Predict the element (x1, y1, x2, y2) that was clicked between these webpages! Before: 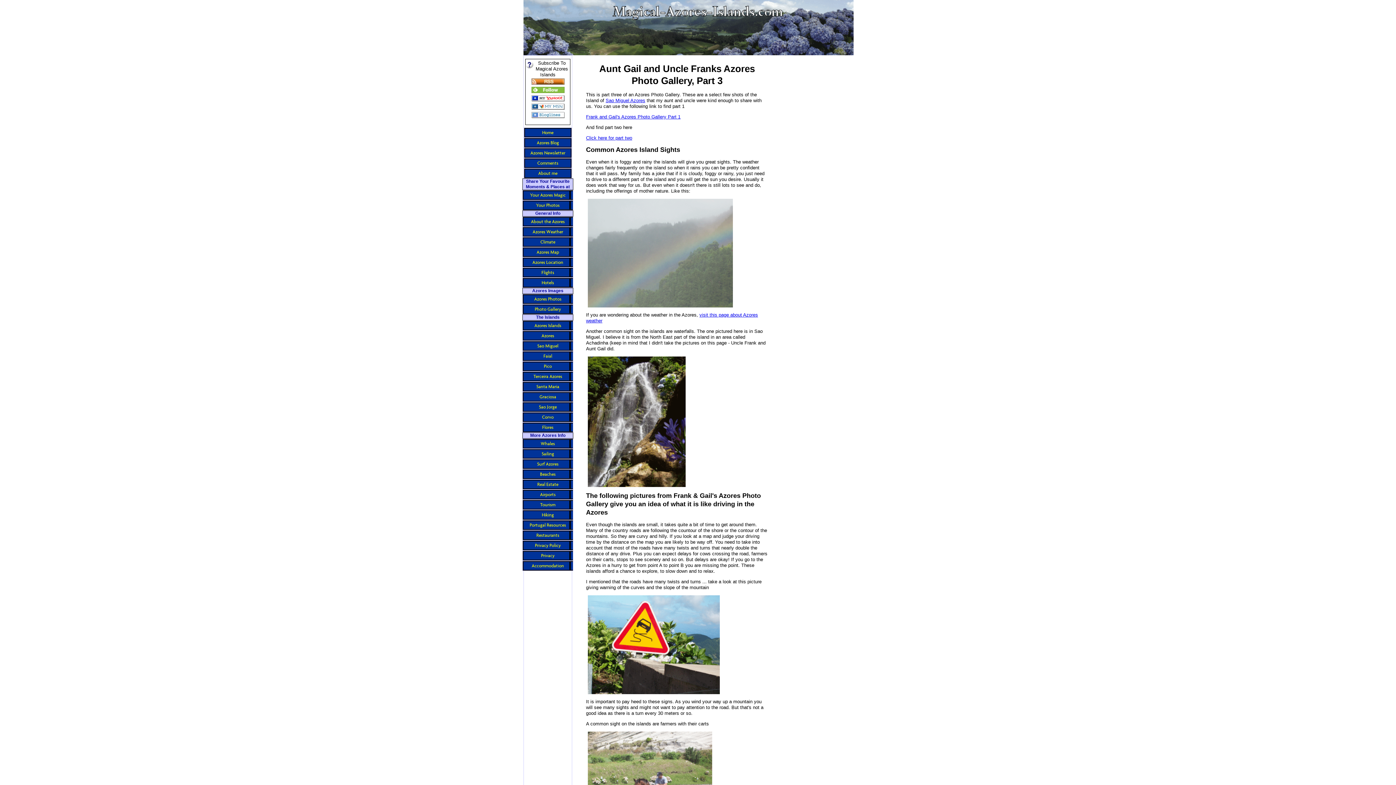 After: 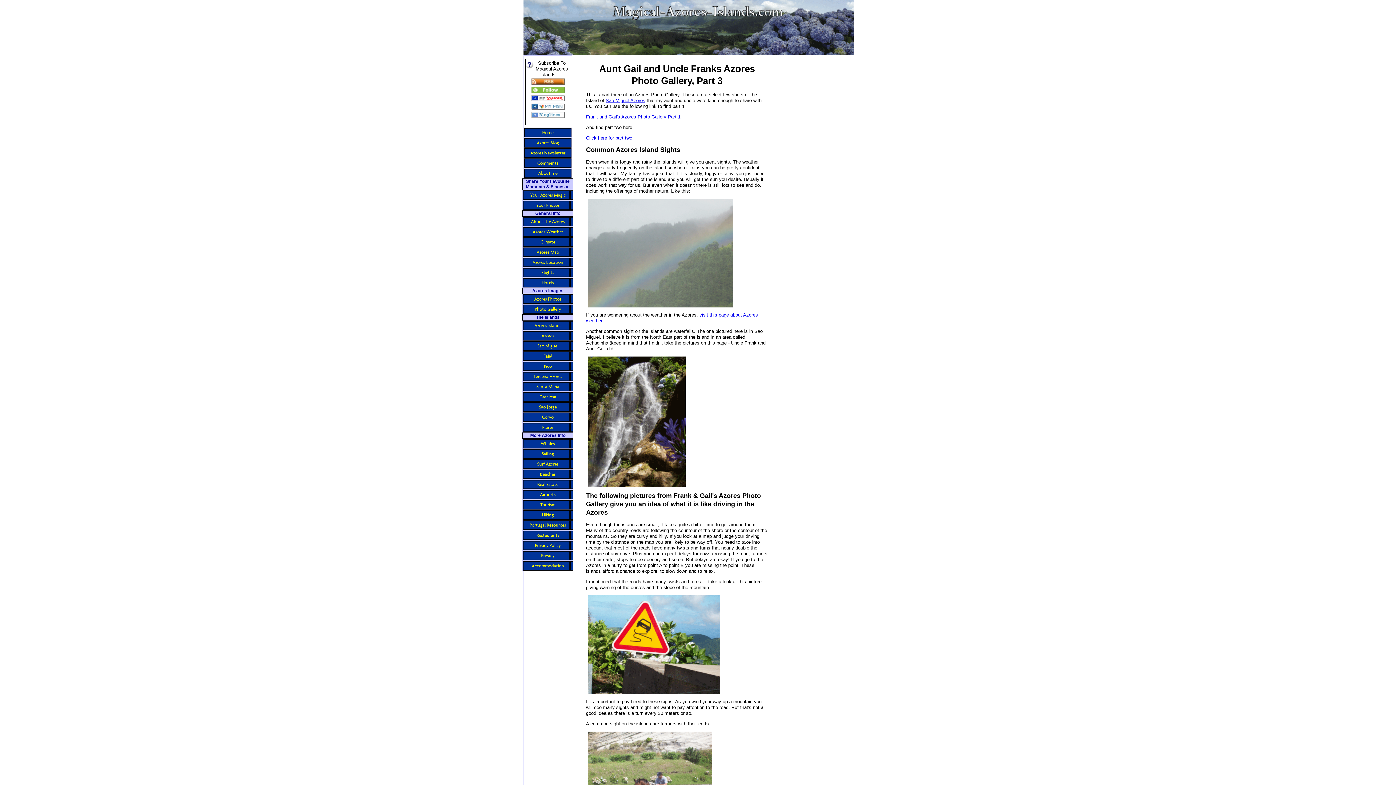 Action: bbox: (531, 105, 564, 111)